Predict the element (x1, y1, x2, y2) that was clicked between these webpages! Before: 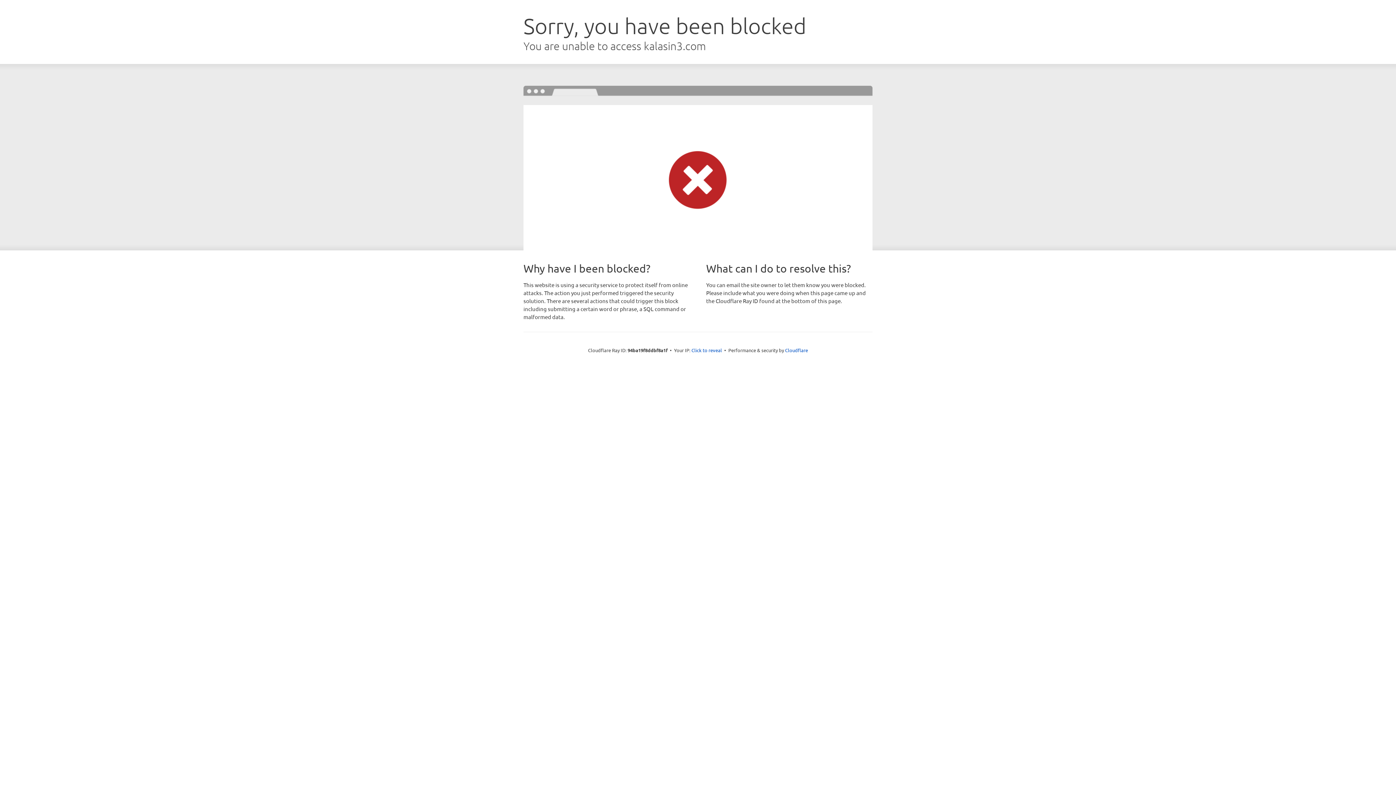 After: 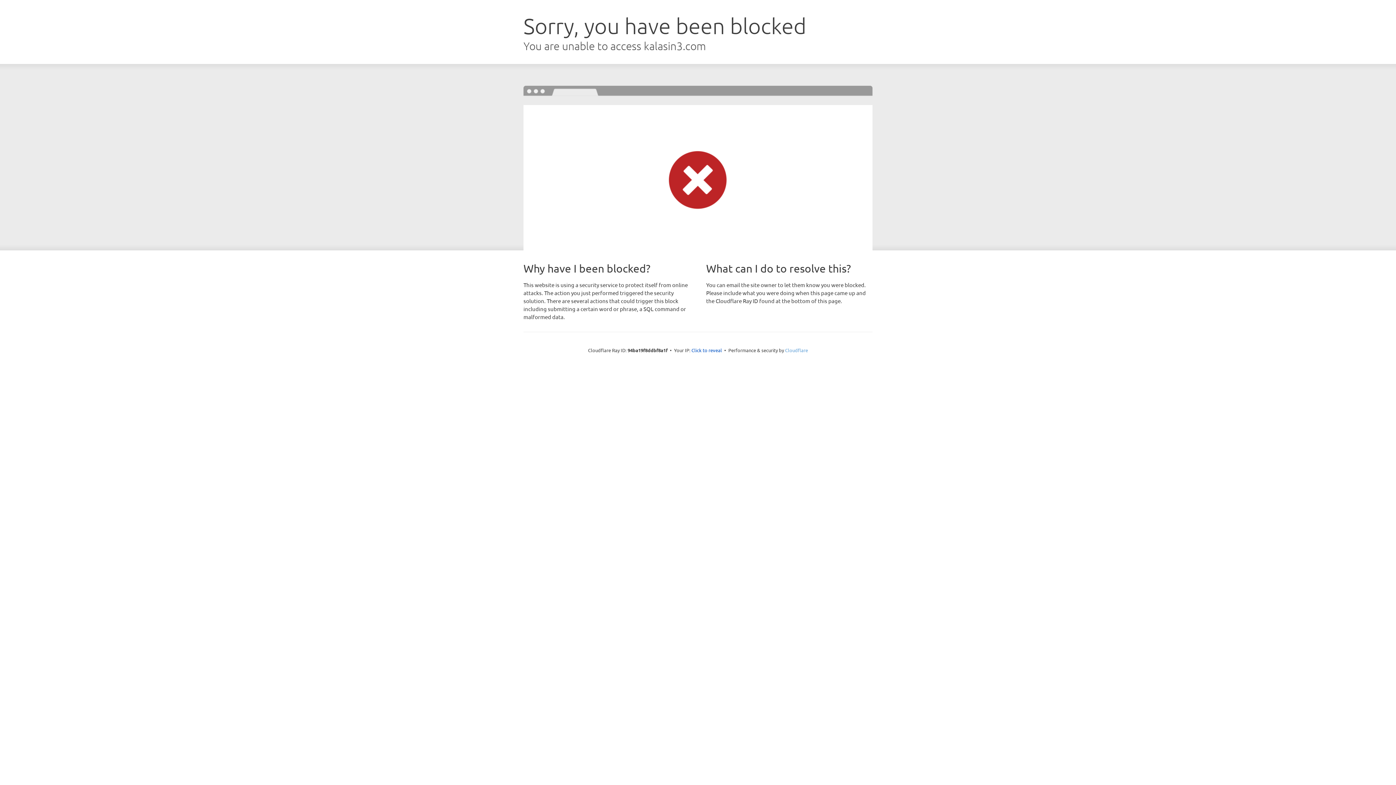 Action: label: Cloudflare bbox: (785, 347, 808, 353)